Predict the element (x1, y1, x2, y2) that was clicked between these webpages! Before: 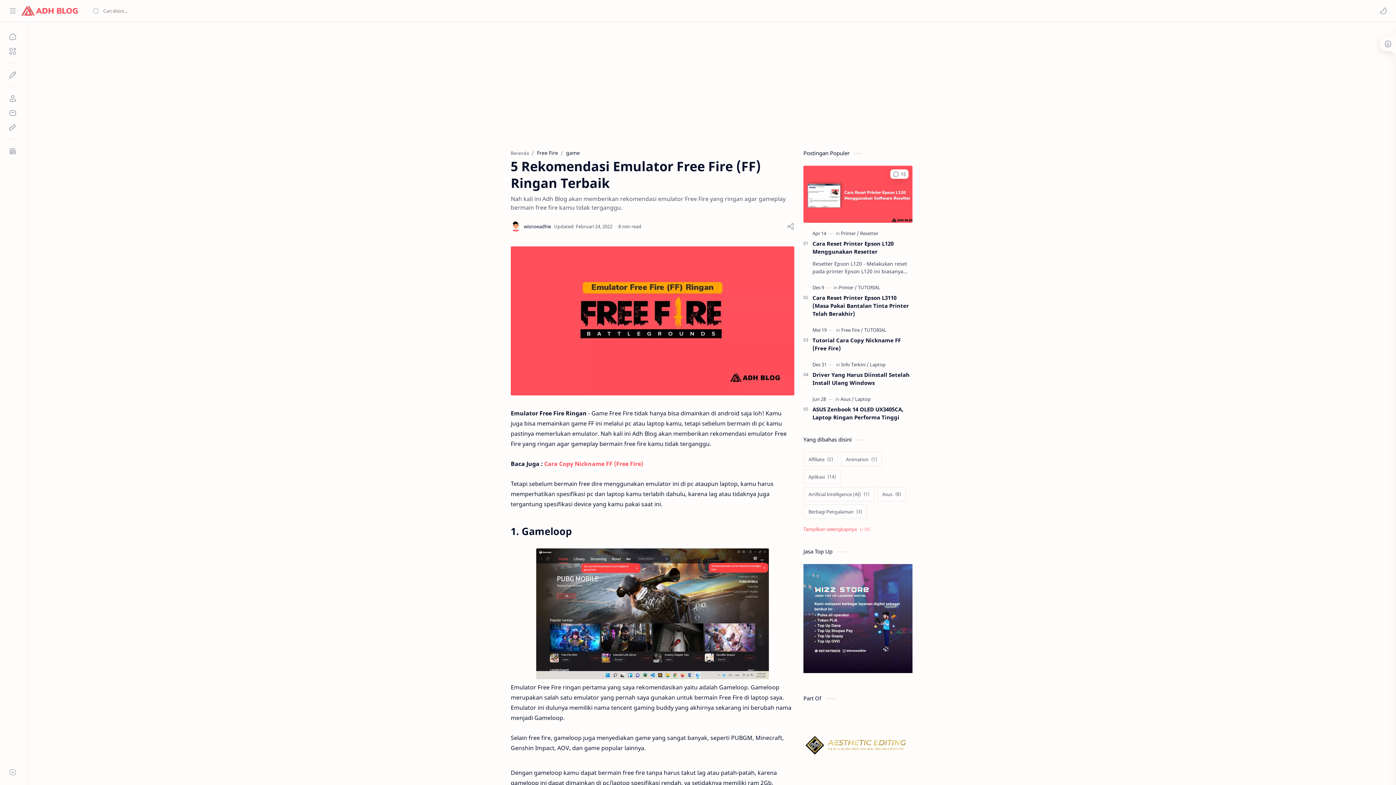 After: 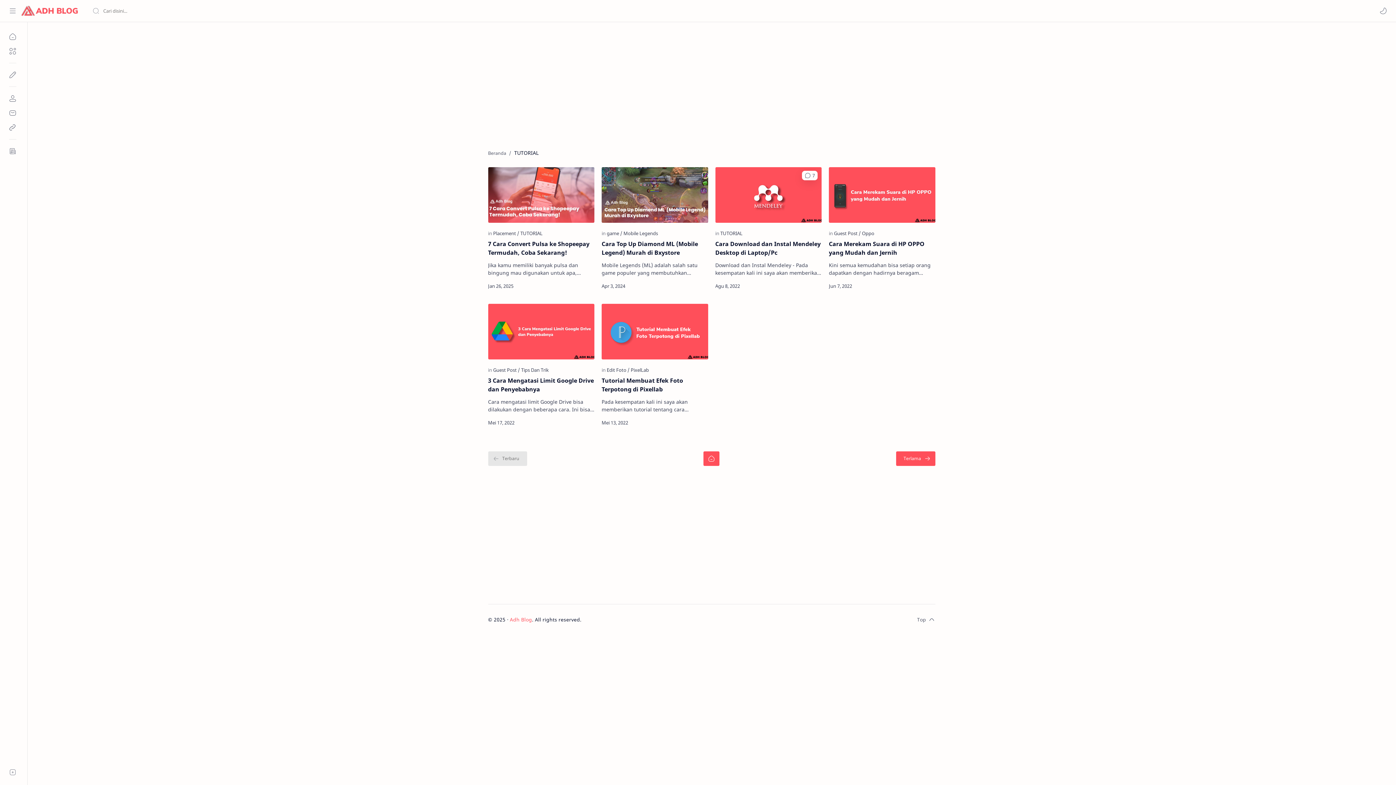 Action: label: TUTORIAL bbox: (864, 326, 886, 333)